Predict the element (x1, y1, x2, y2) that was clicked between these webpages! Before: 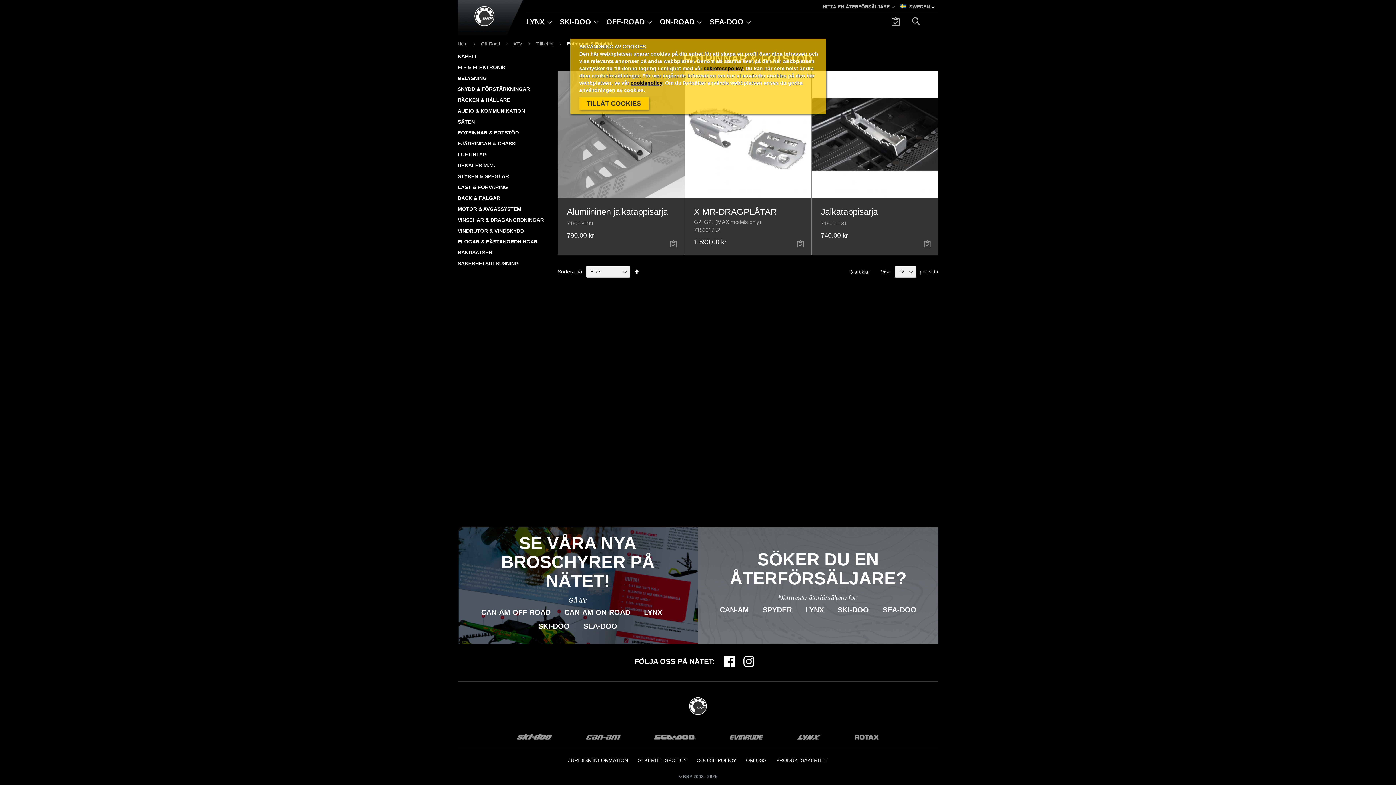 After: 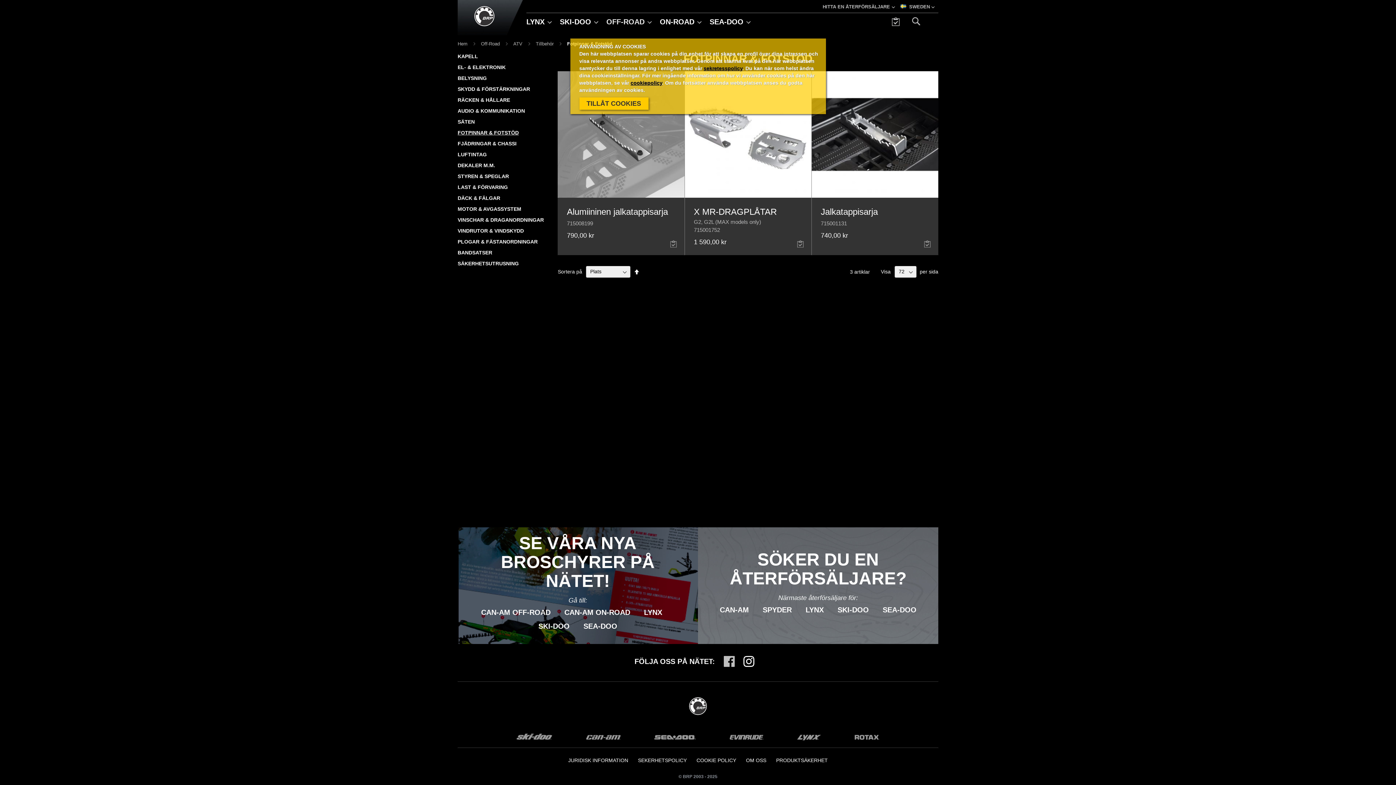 Action: label: Facebook bbox: (723, 656, 734, 667)